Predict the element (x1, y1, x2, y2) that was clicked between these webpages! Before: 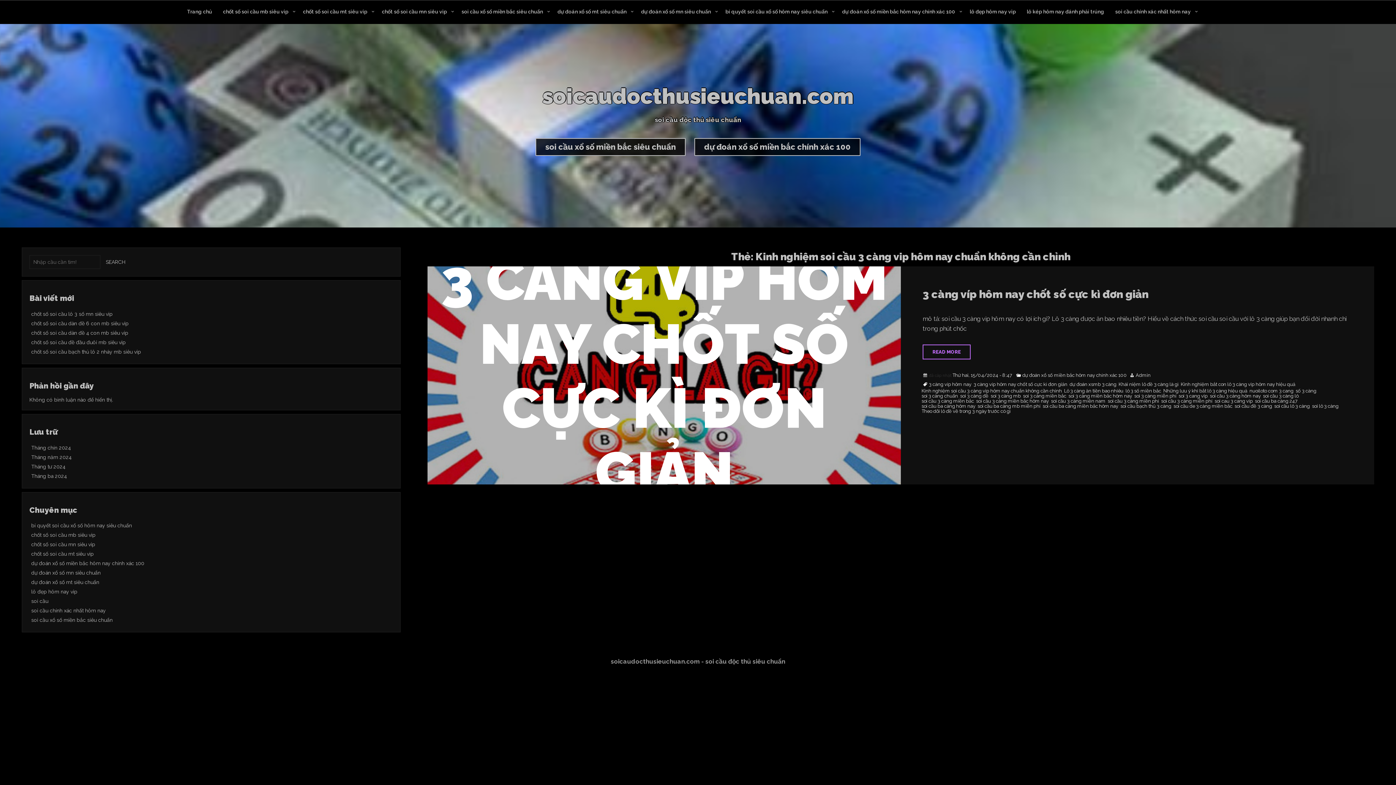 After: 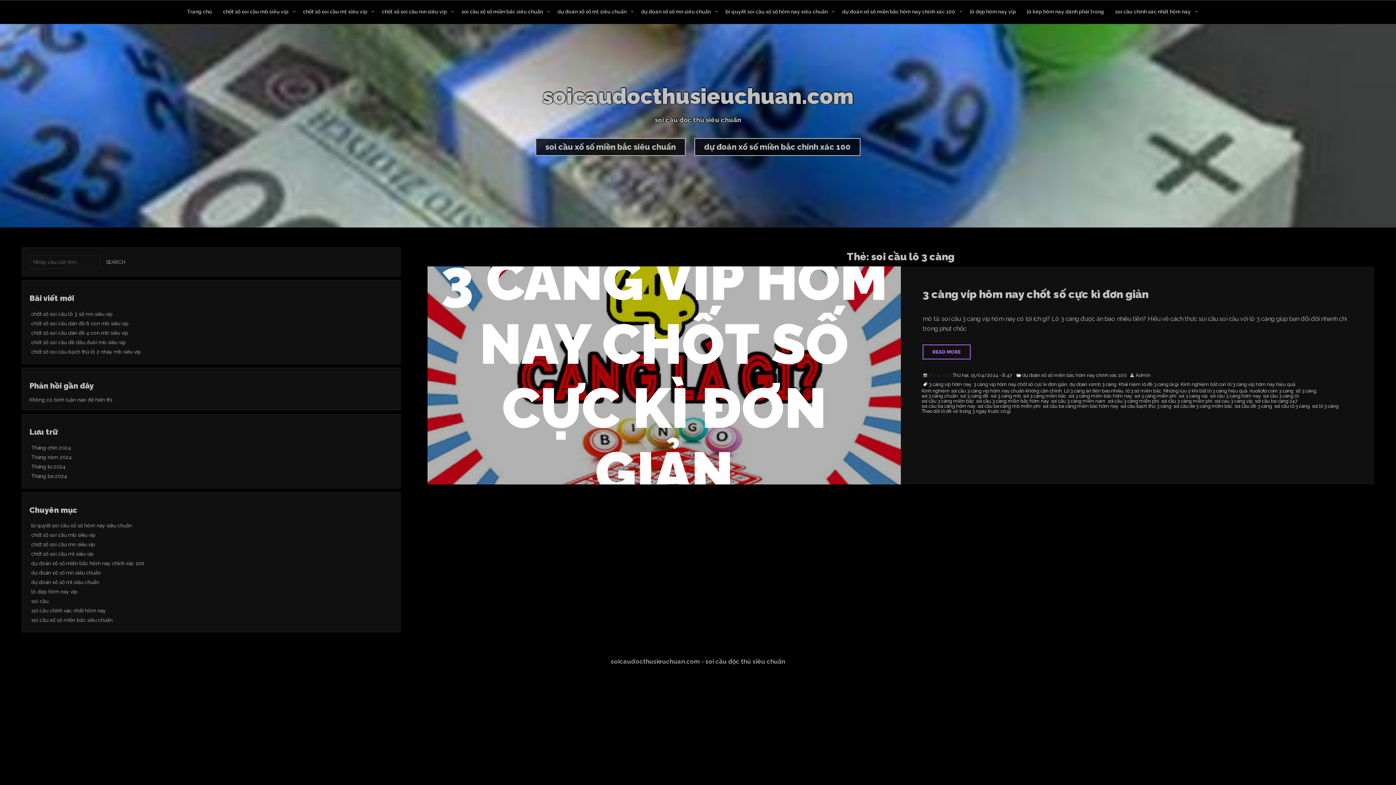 Action: bbox: (1274, 404, 1310, 409) label: soi cầu lô 3 càng